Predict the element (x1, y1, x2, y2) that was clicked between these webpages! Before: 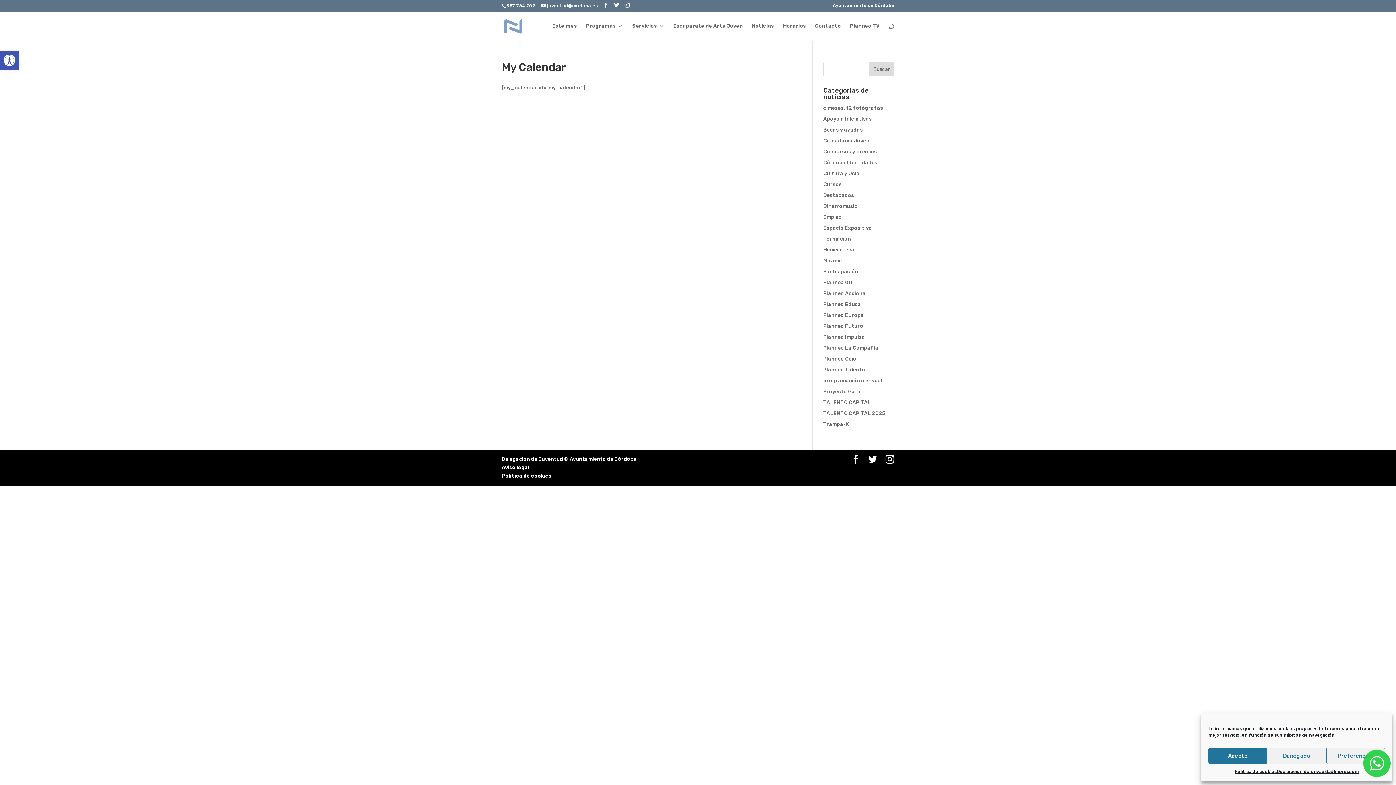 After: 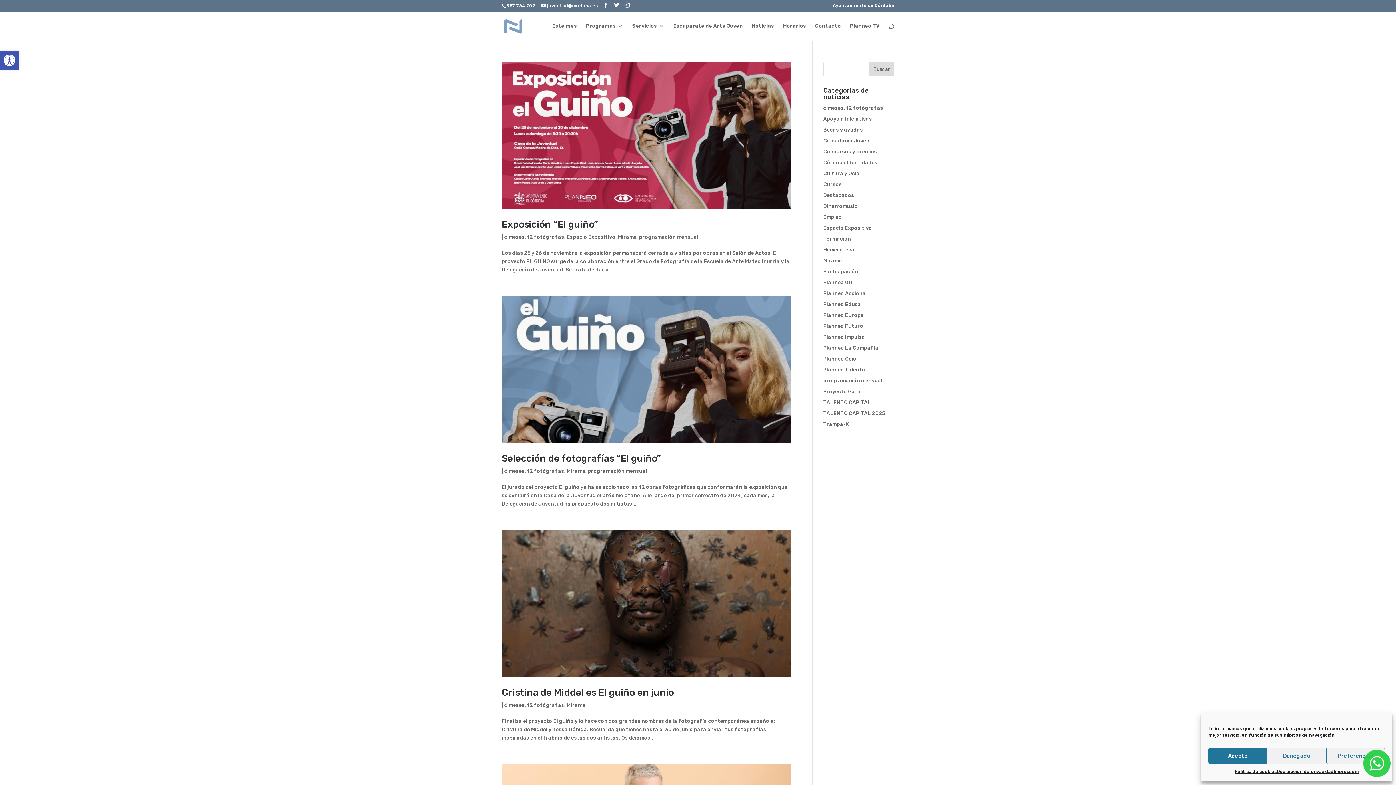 Action: label: 6 meses. 12 fotógrafas bbox: (823, 105, 883, 111)